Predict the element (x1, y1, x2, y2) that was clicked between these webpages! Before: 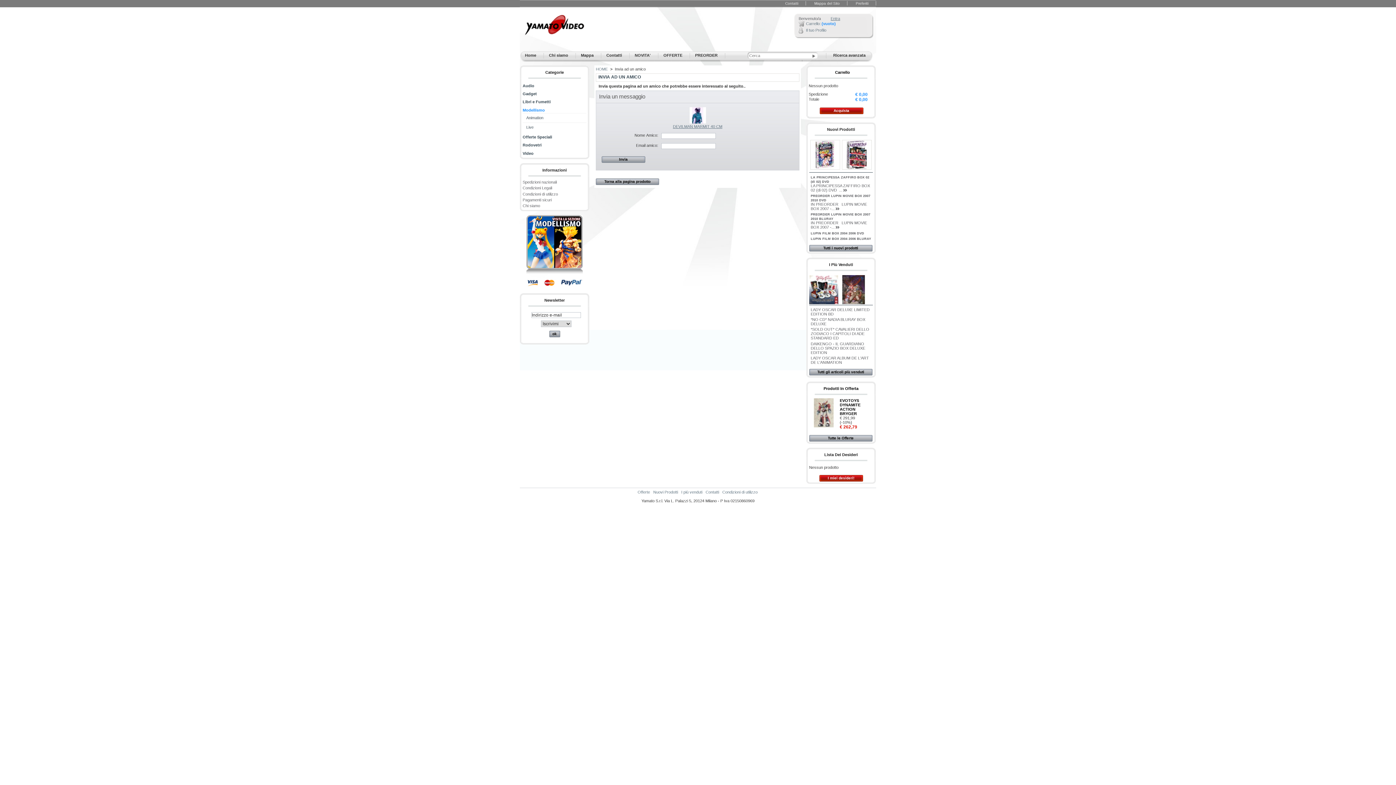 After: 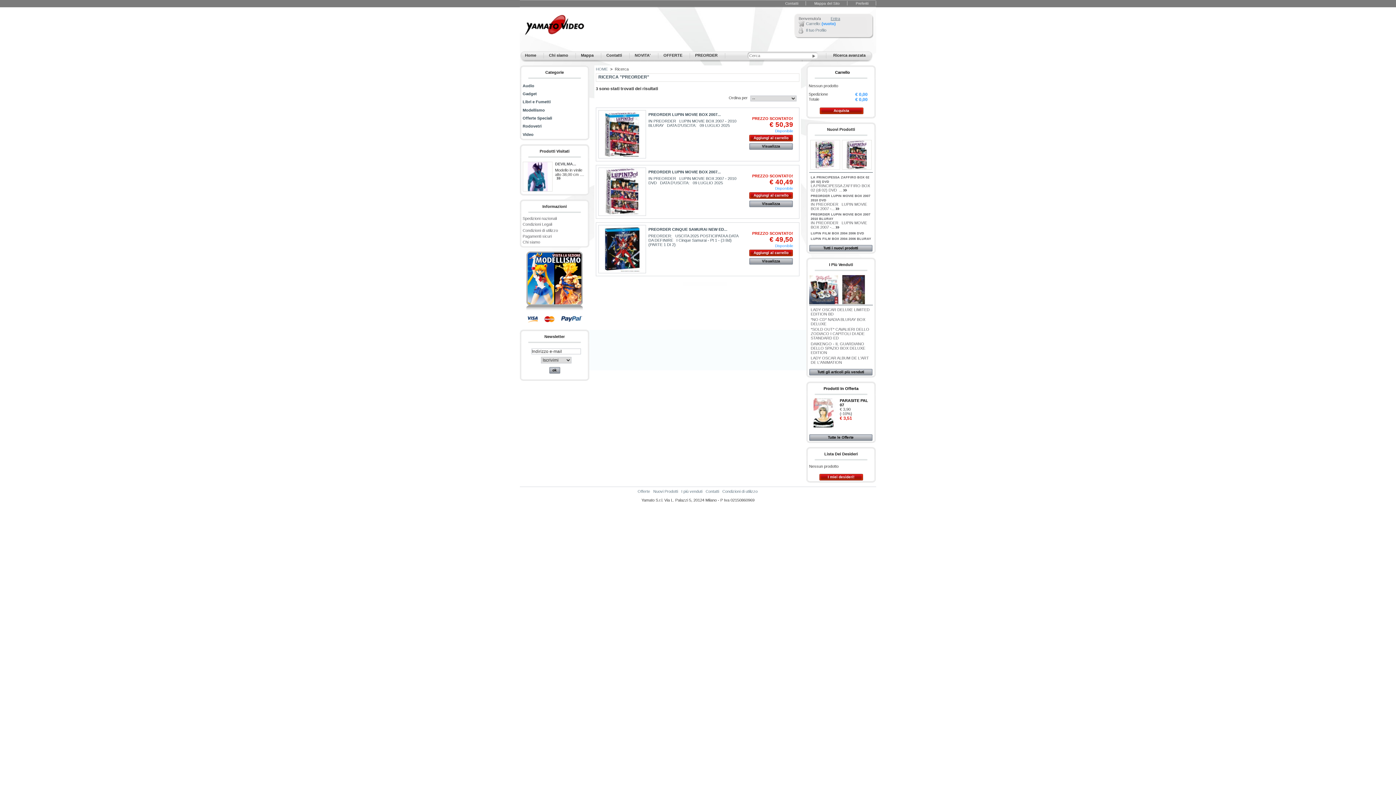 Action: label: PREORDER bbox: (690, 53, 725, 58)